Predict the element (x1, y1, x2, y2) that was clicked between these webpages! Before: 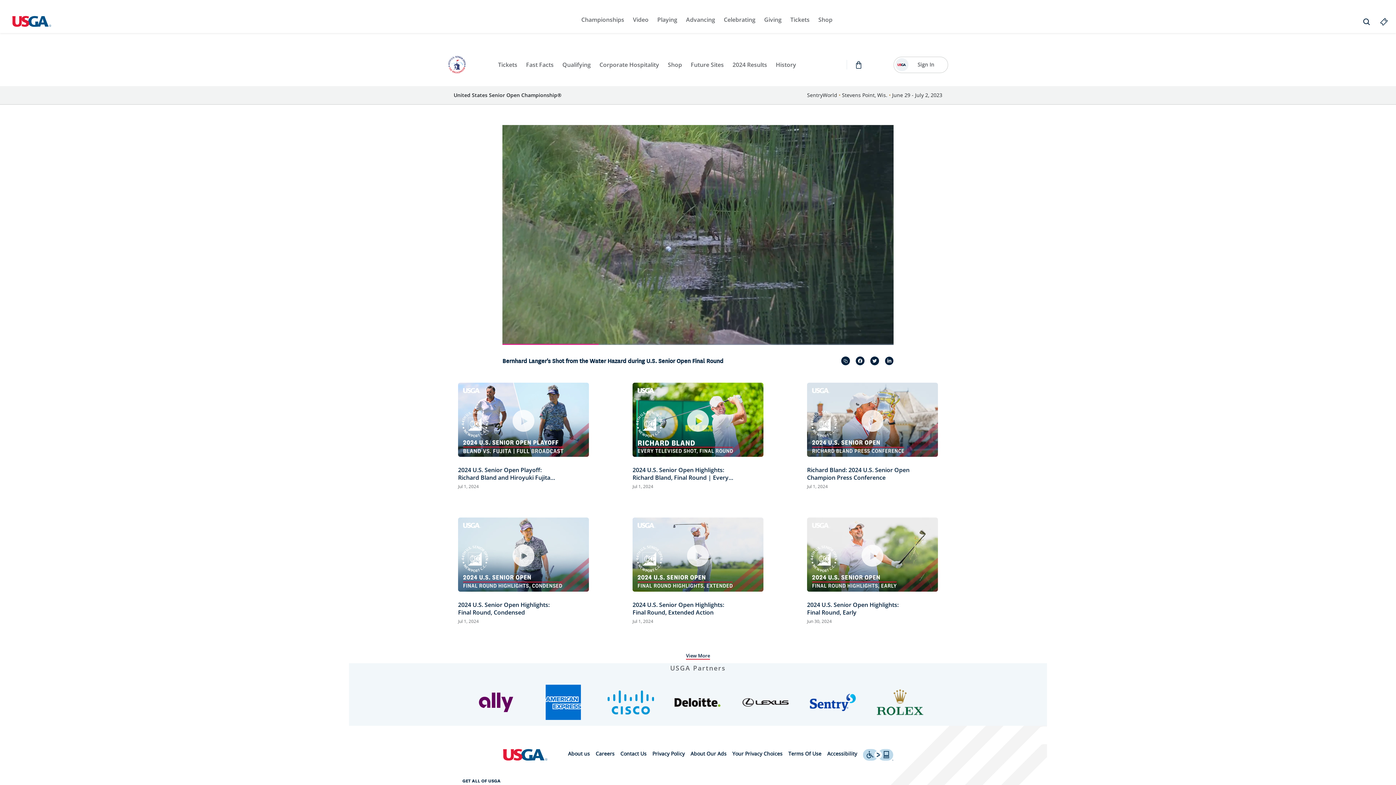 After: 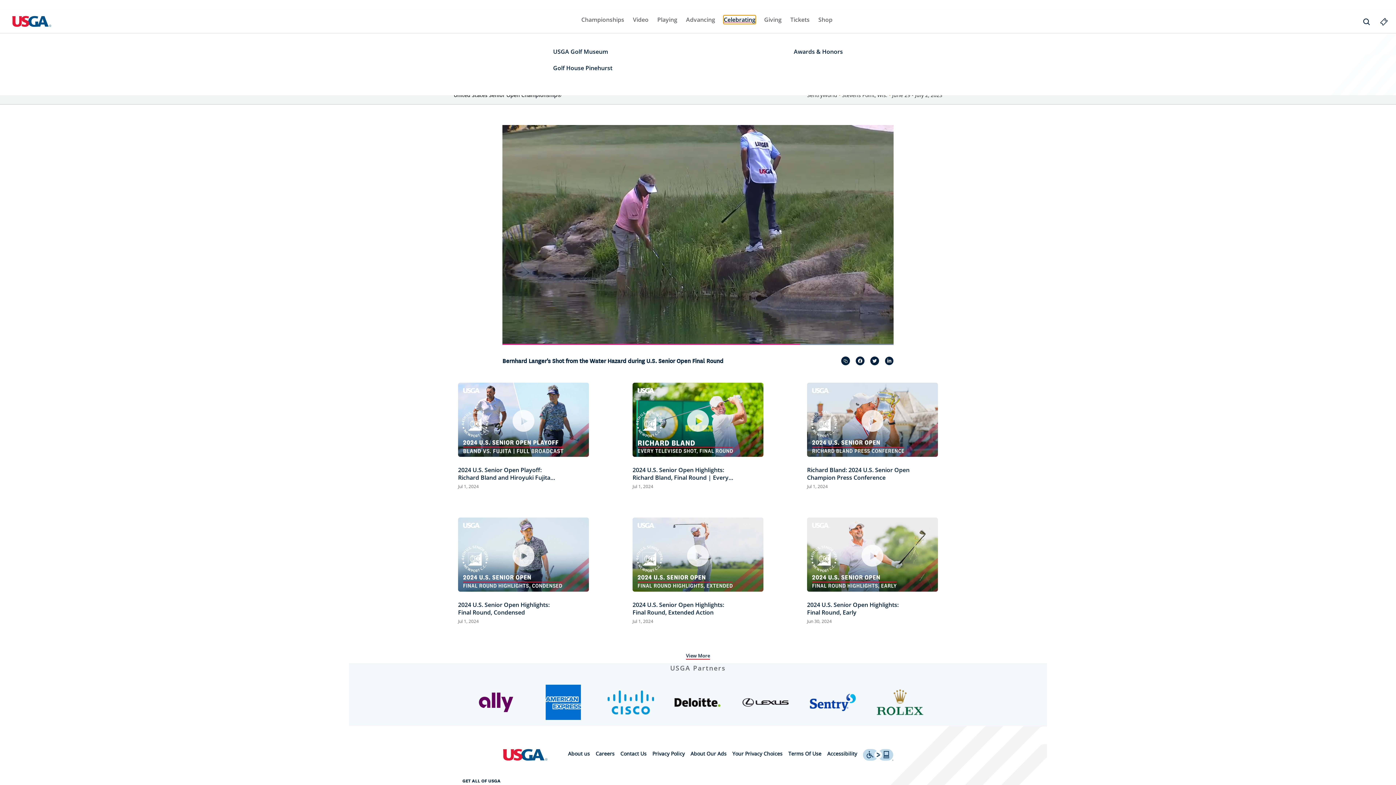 Action: bbox: (724, 15, 755, 23) label: Celebrating